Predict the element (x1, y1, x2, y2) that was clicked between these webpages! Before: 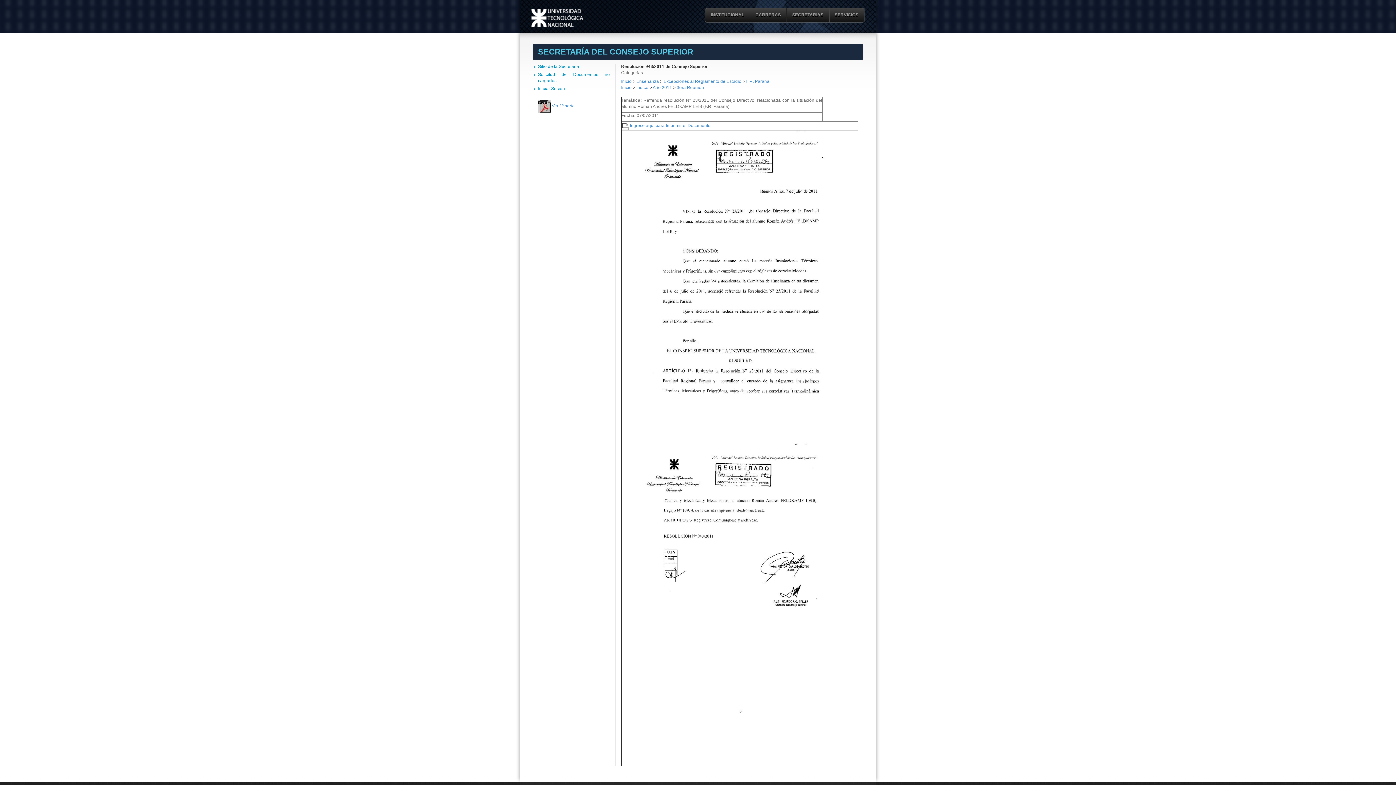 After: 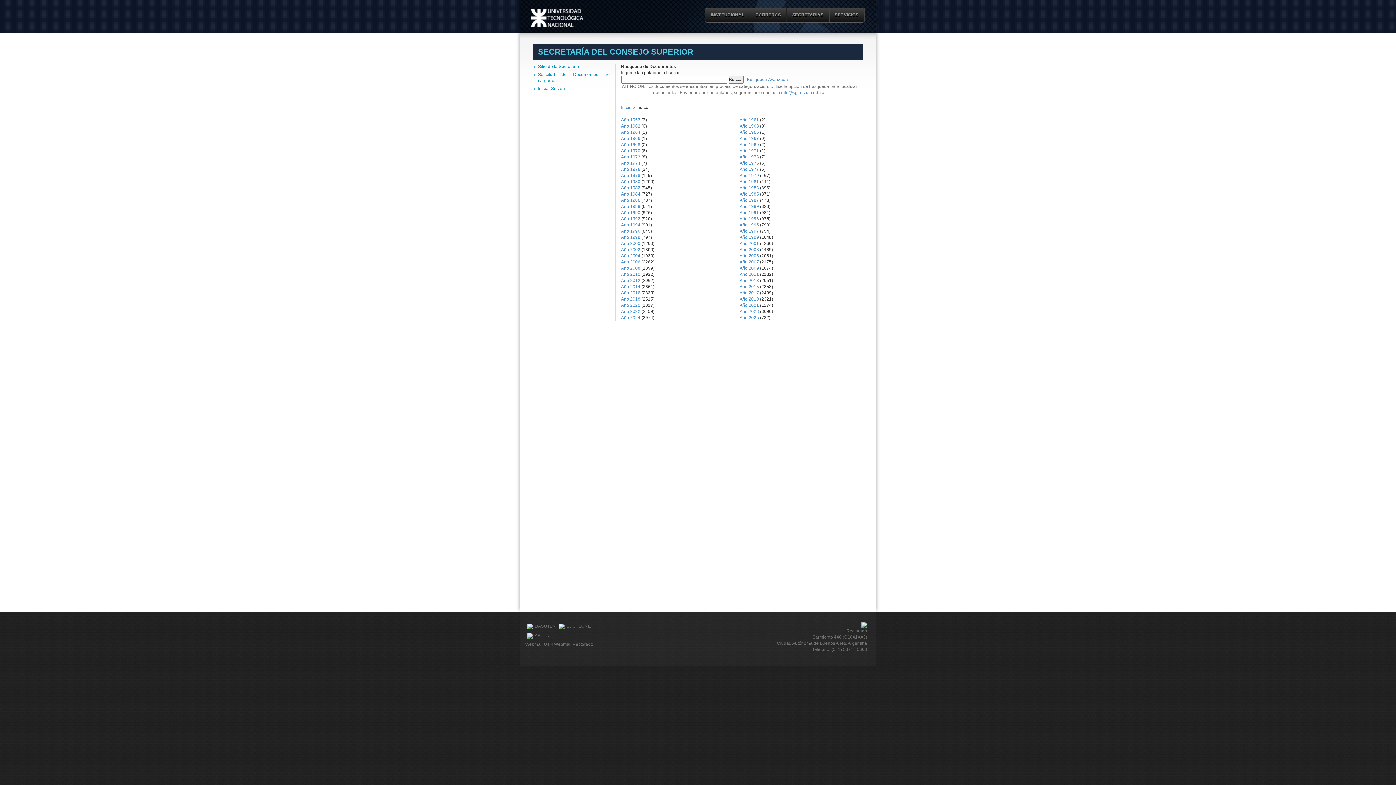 Action: label: Indice bbox: (636, 85, 648, 90)